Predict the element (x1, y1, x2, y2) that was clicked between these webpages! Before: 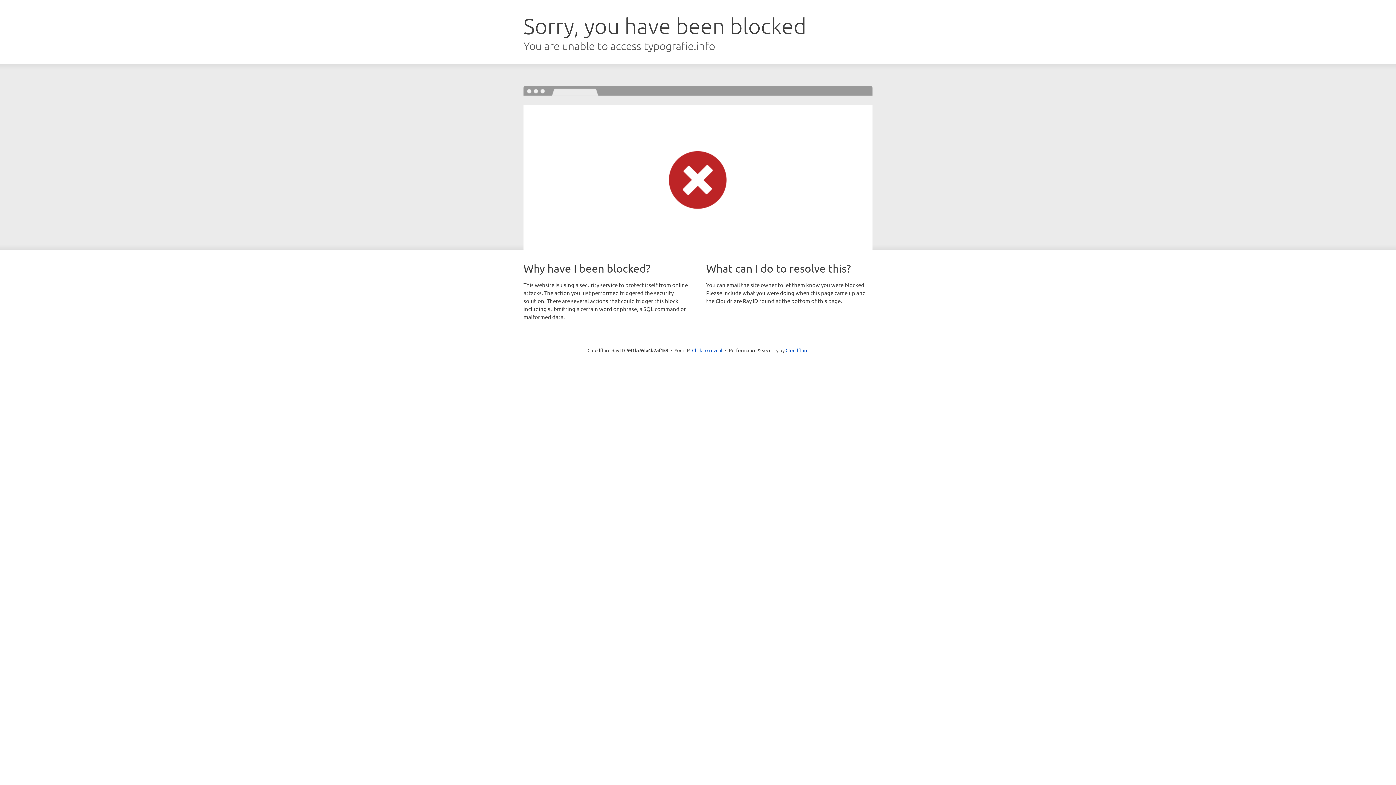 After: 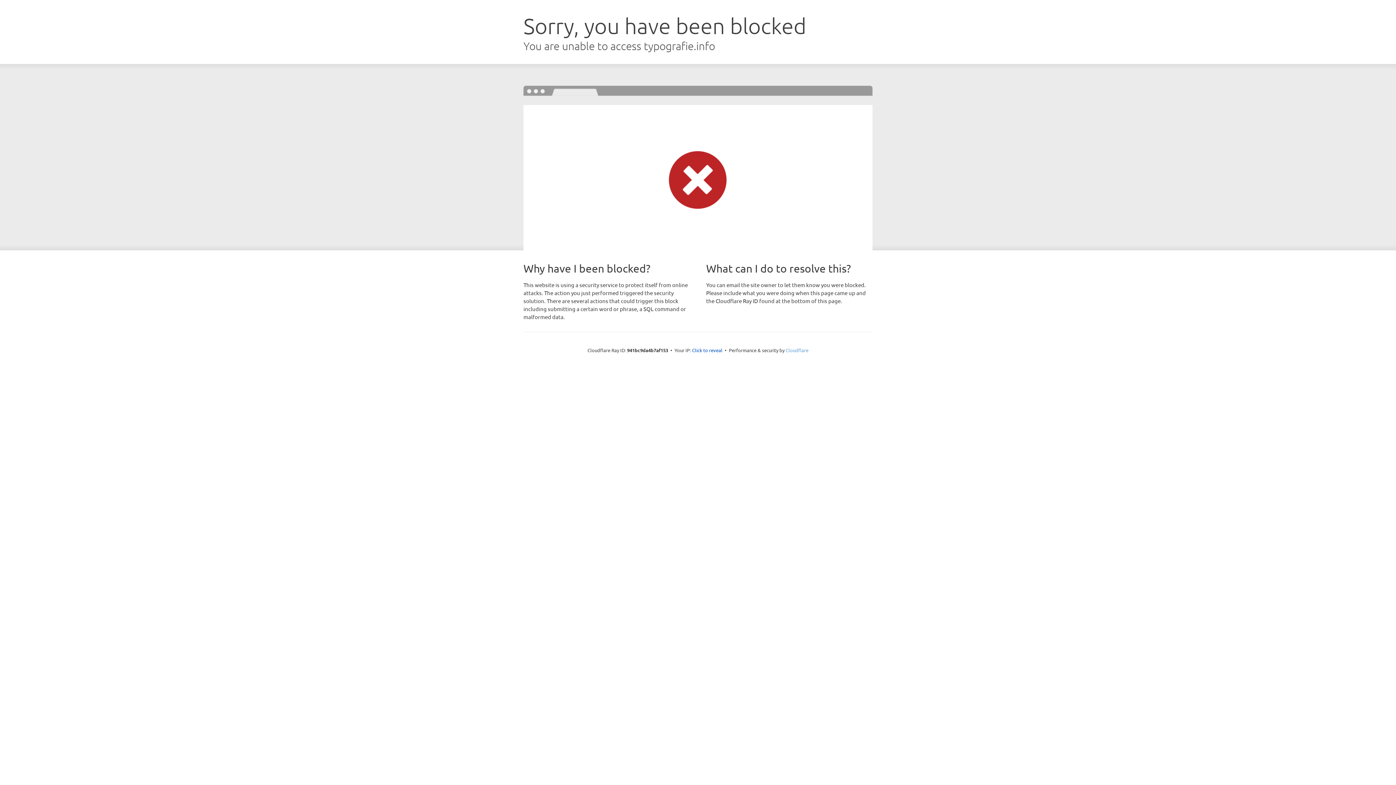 Action: label: Cloudflare bbox: (785, 347, 808, 353)